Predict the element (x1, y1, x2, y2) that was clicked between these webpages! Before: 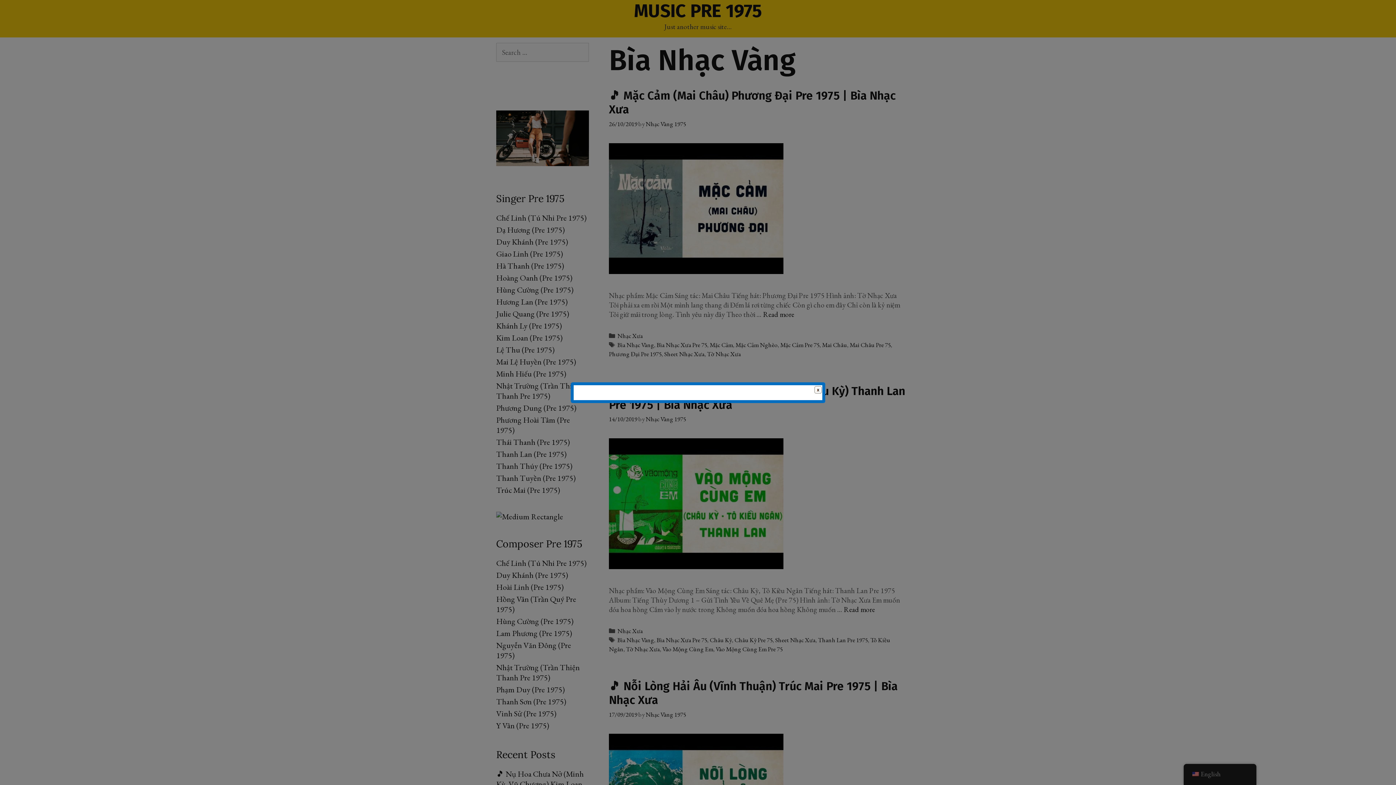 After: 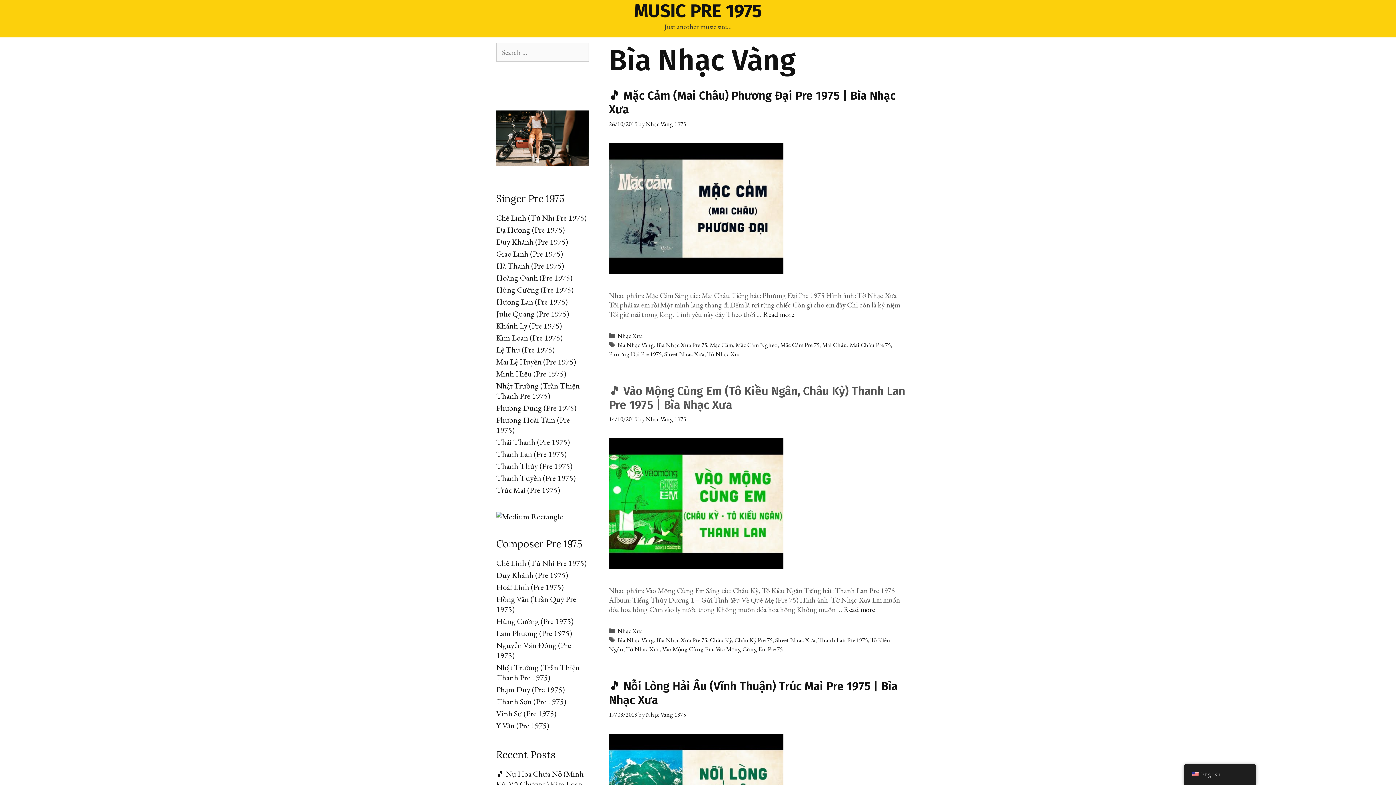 Action: bbox: (814, 386, 823, 395)